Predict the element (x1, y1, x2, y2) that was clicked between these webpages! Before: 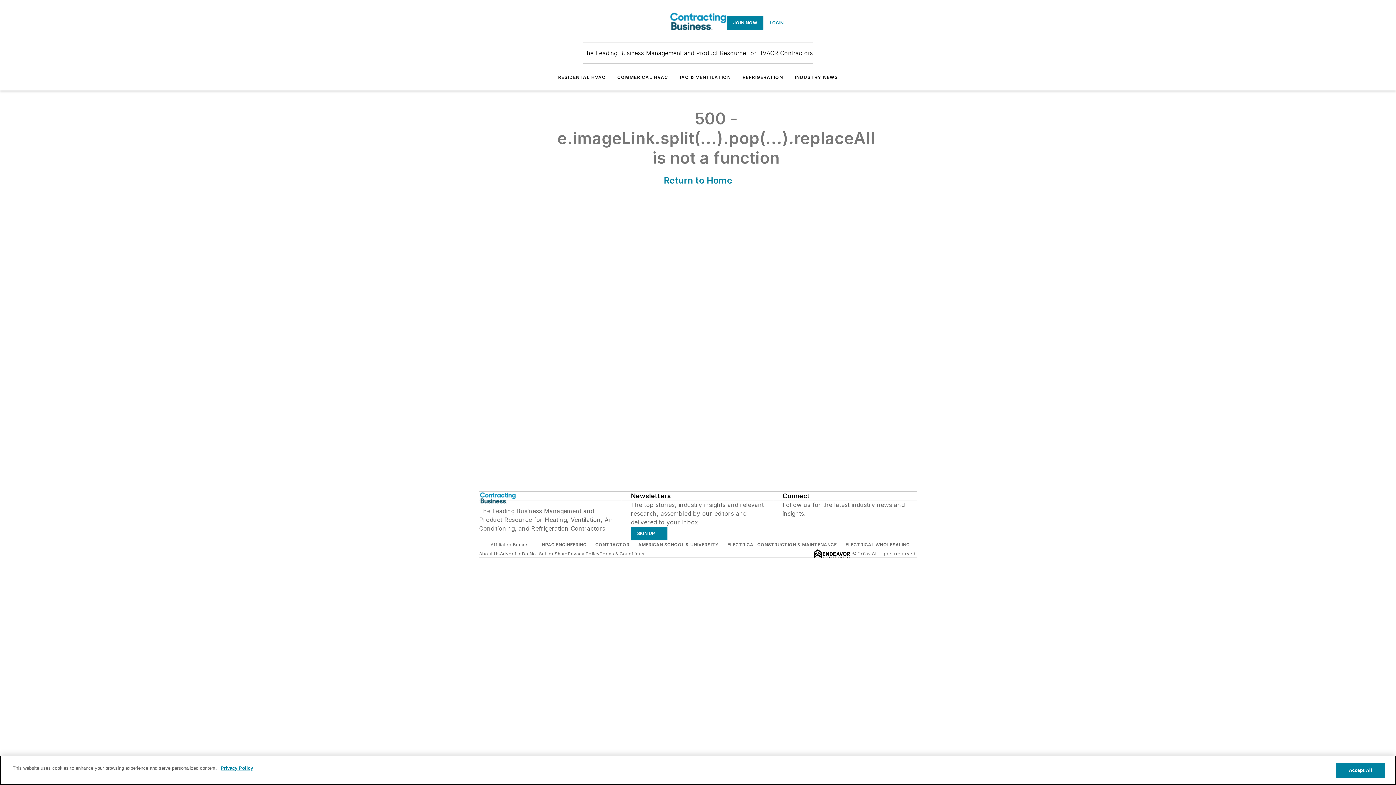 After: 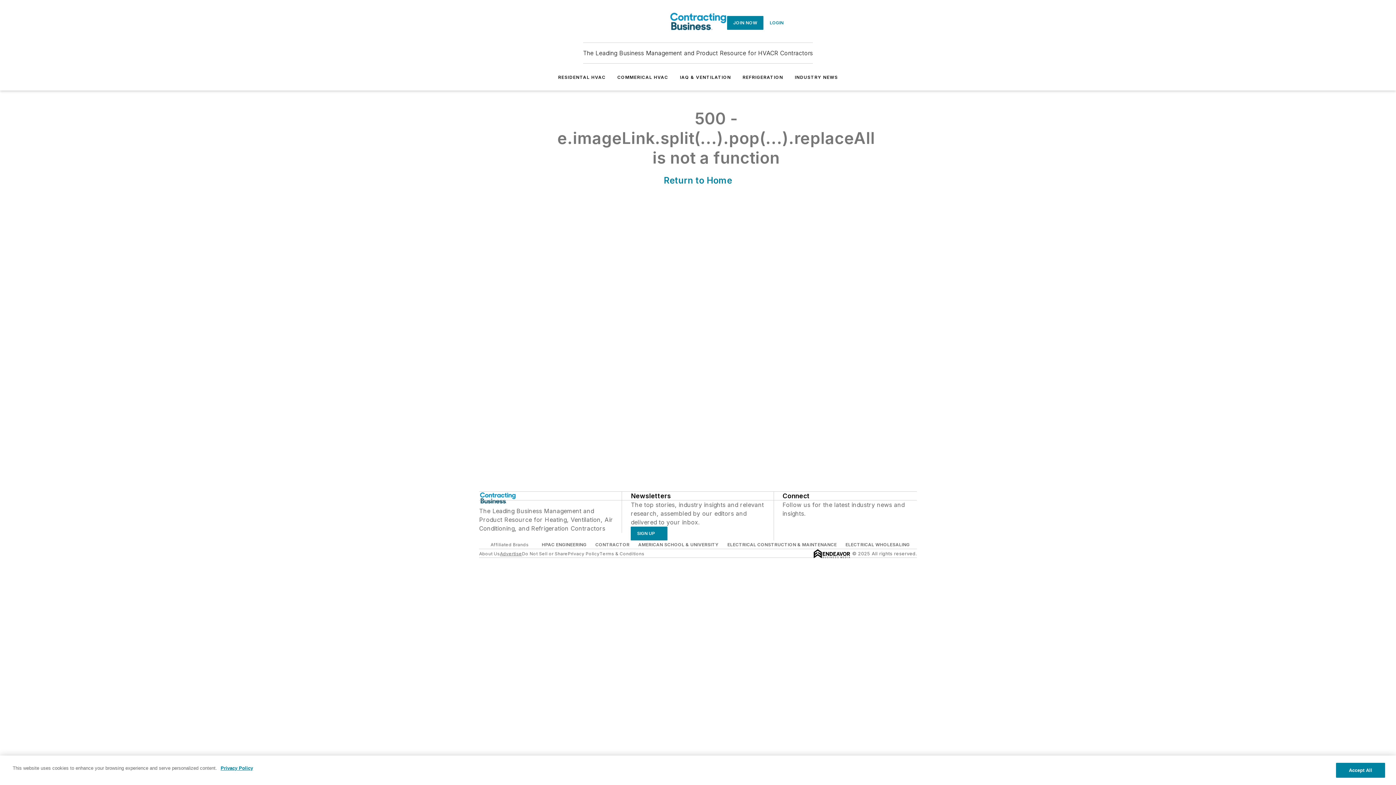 Action: label: Advertise bbox: (500, 551, 522, 556)